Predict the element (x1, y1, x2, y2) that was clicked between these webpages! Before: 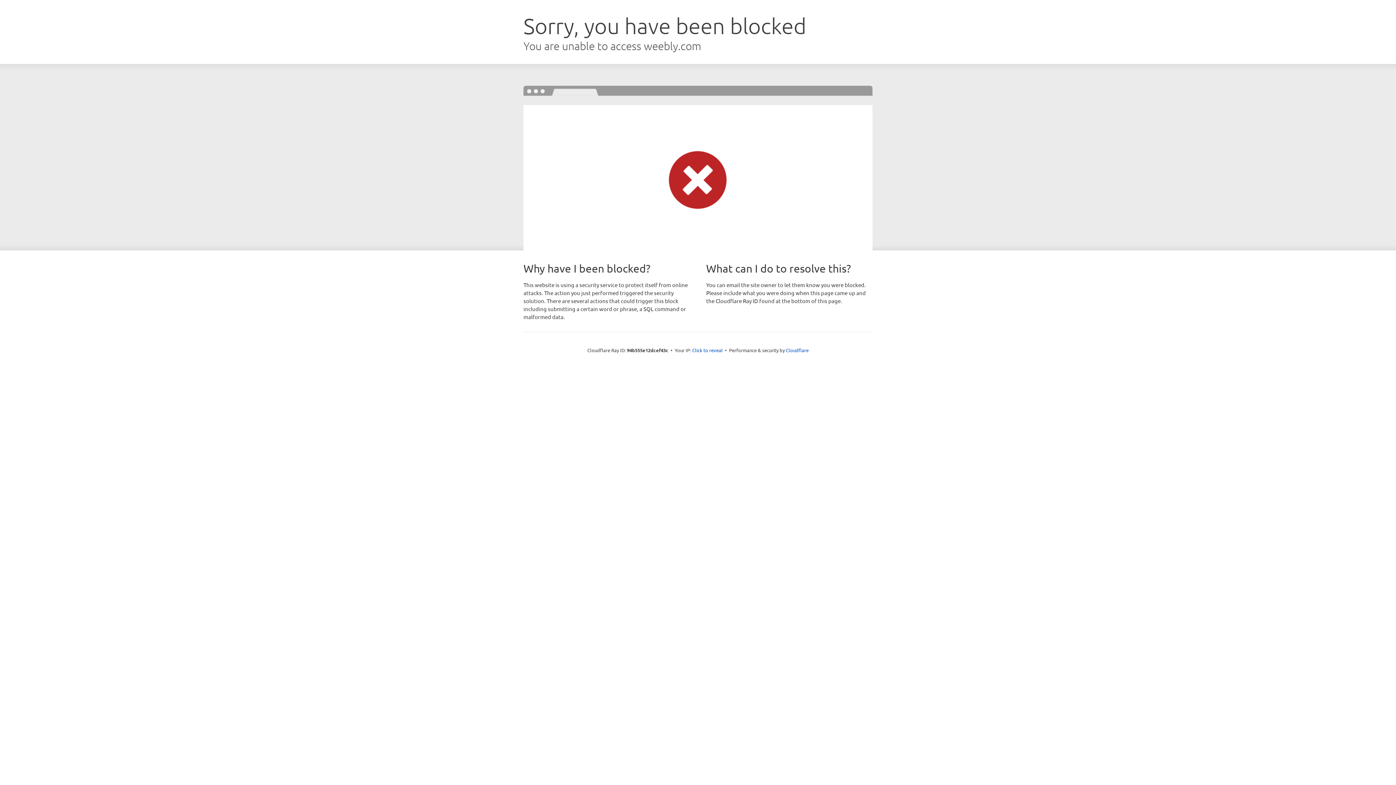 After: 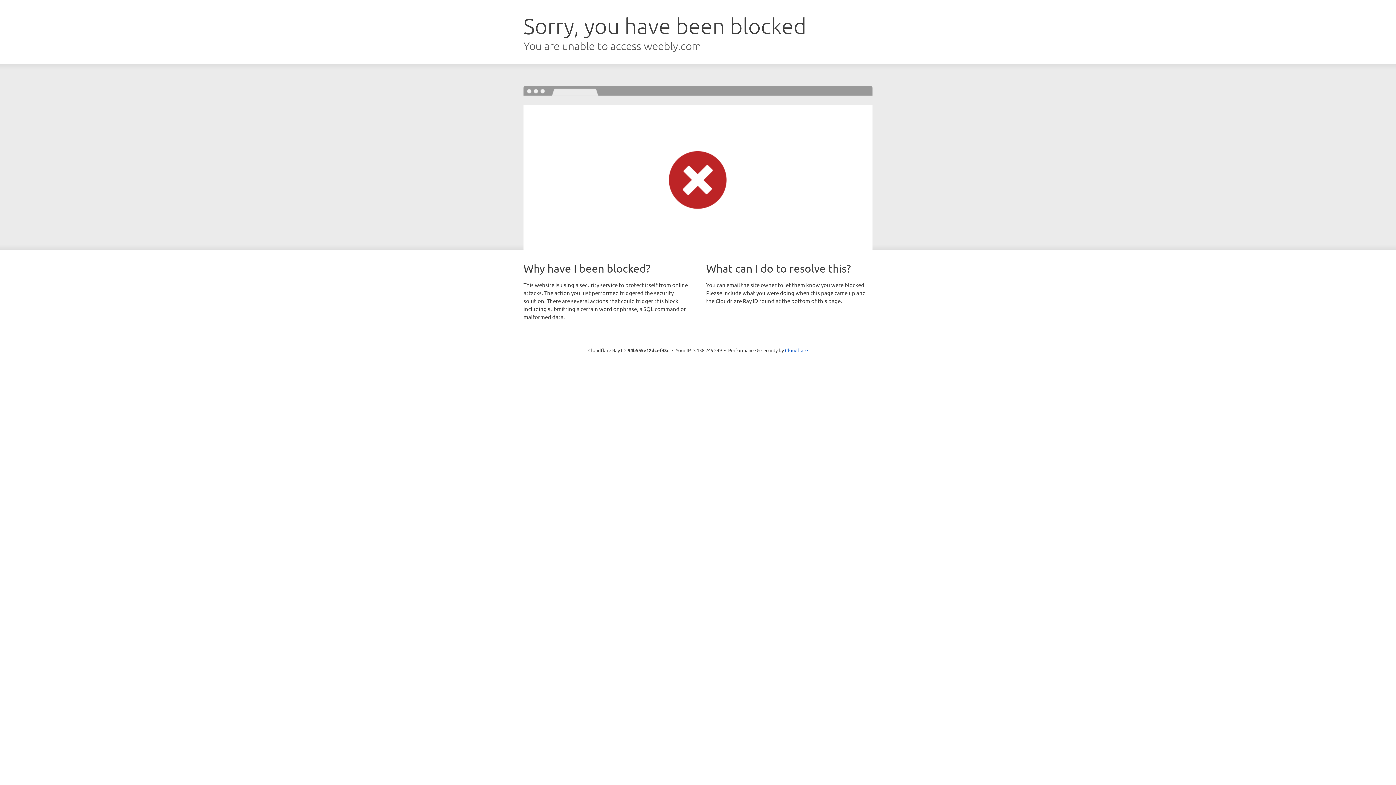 Action: bbox: (692, 346, 722, 353) label: Click to reveal